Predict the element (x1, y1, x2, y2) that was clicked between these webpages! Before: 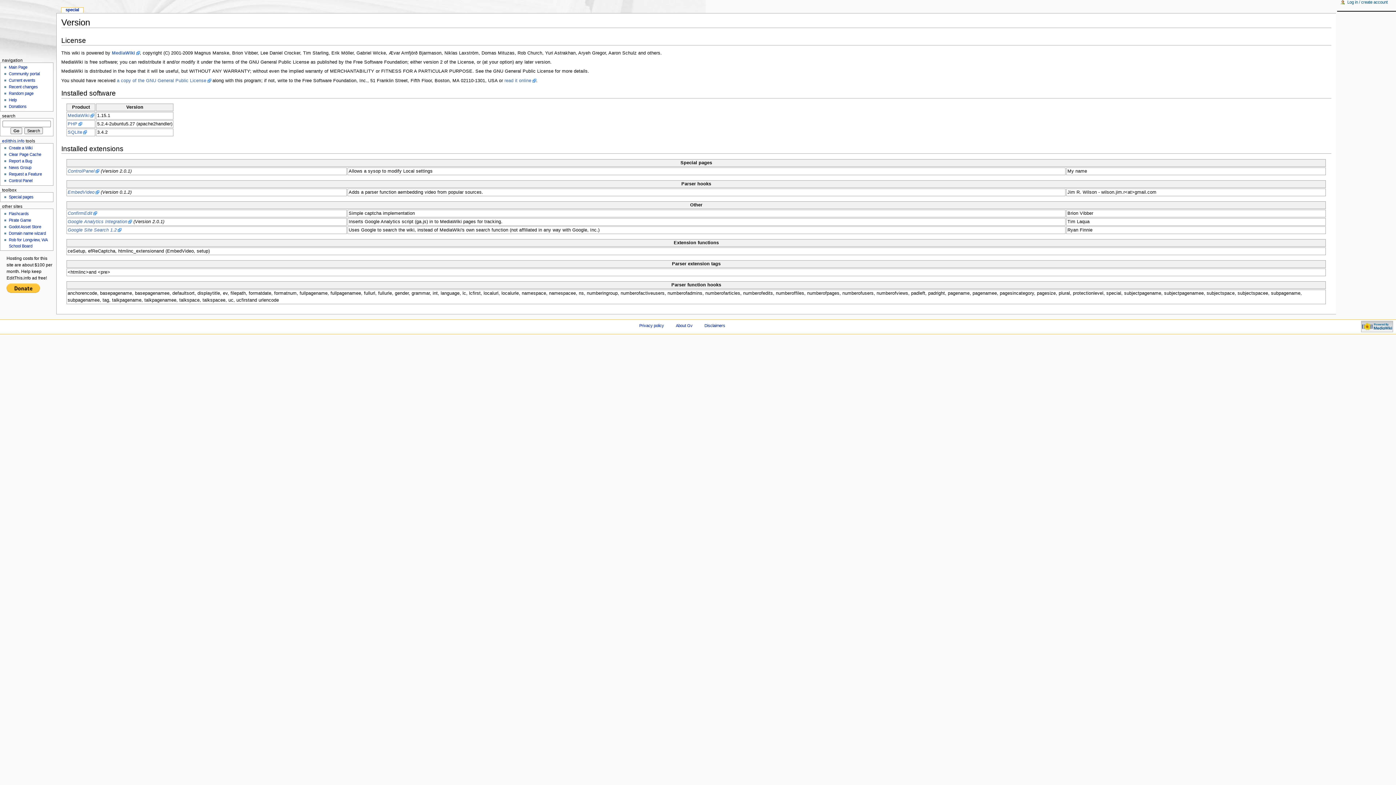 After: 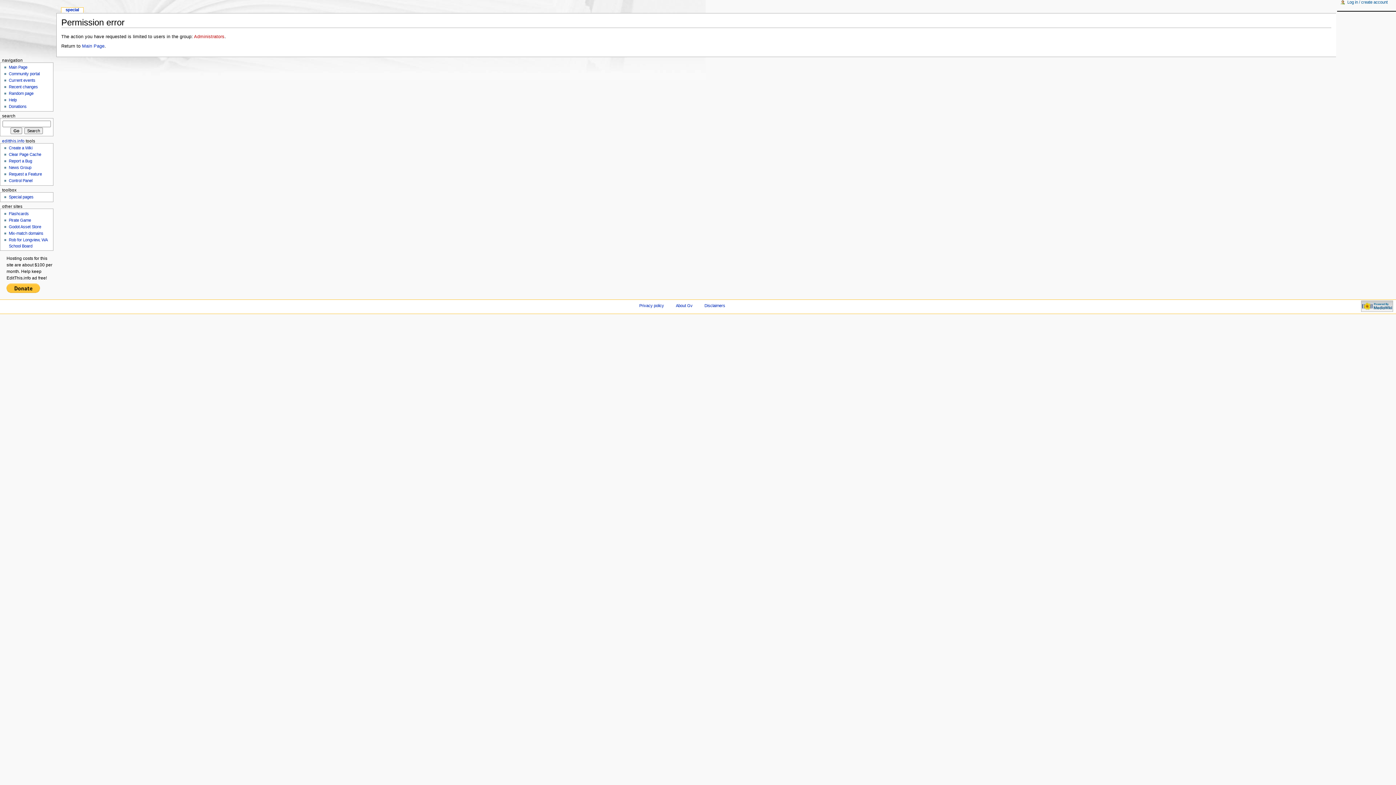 Action: label: Control Panel bbox: (8, 178, 32, 182)